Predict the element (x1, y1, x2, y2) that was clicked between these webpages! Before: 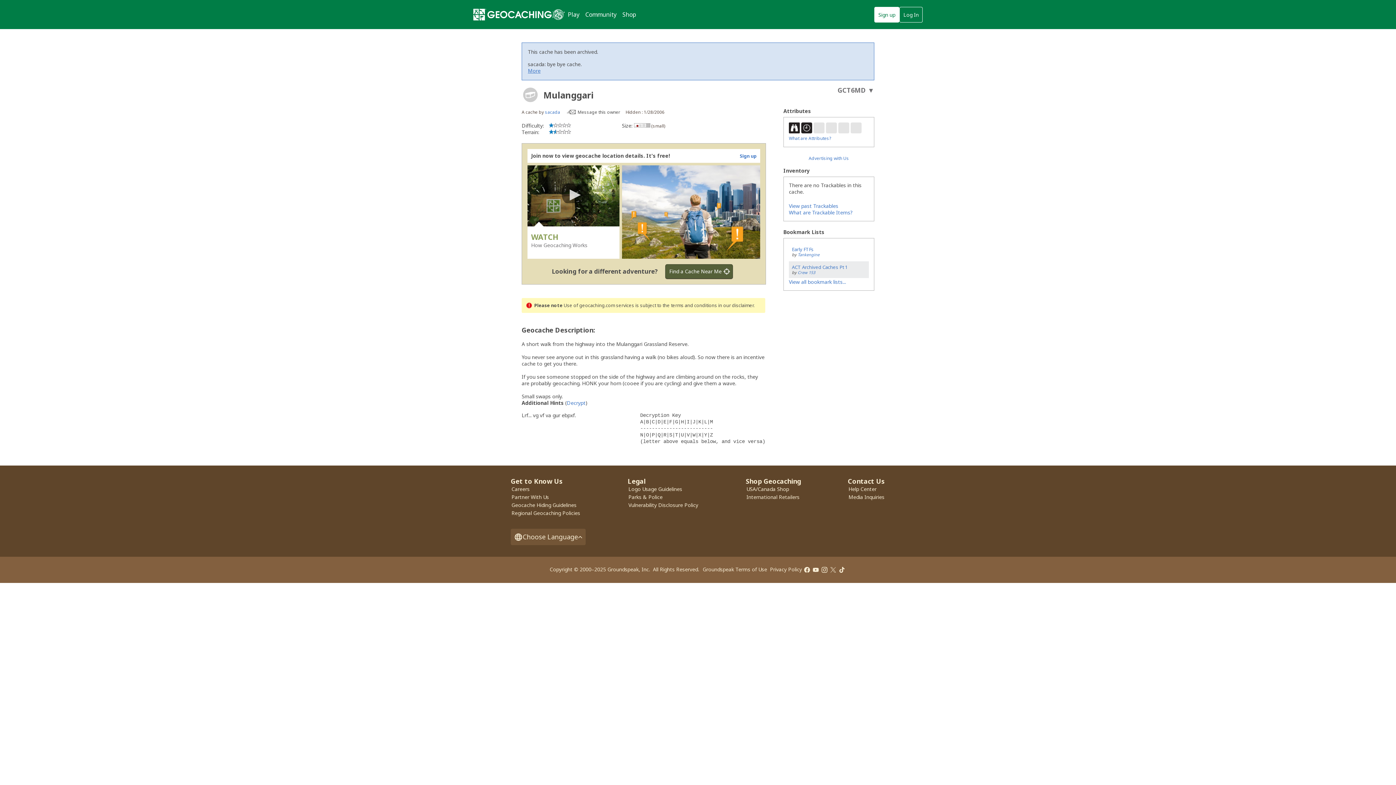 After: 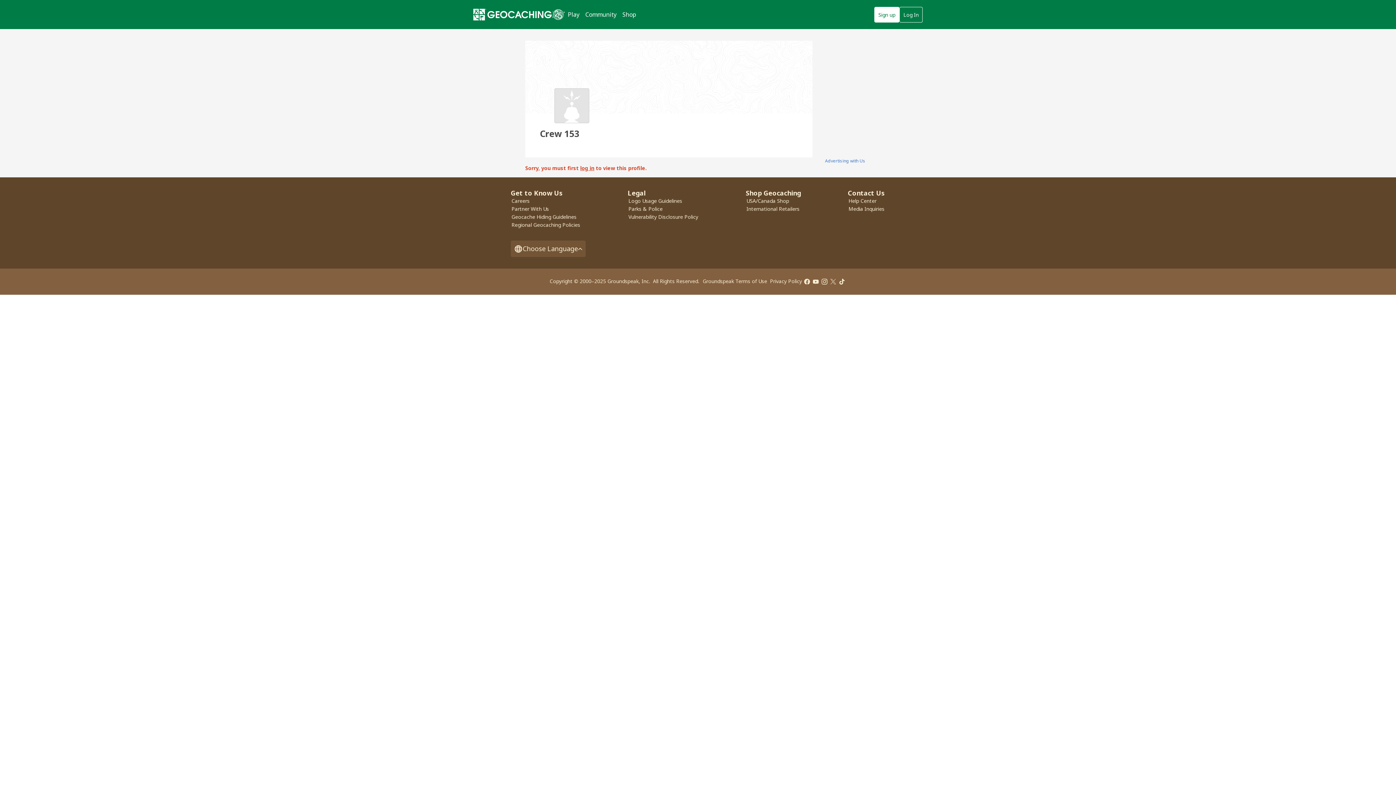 Action: bbox: (797, 269, 815, 275) label: Crew 153